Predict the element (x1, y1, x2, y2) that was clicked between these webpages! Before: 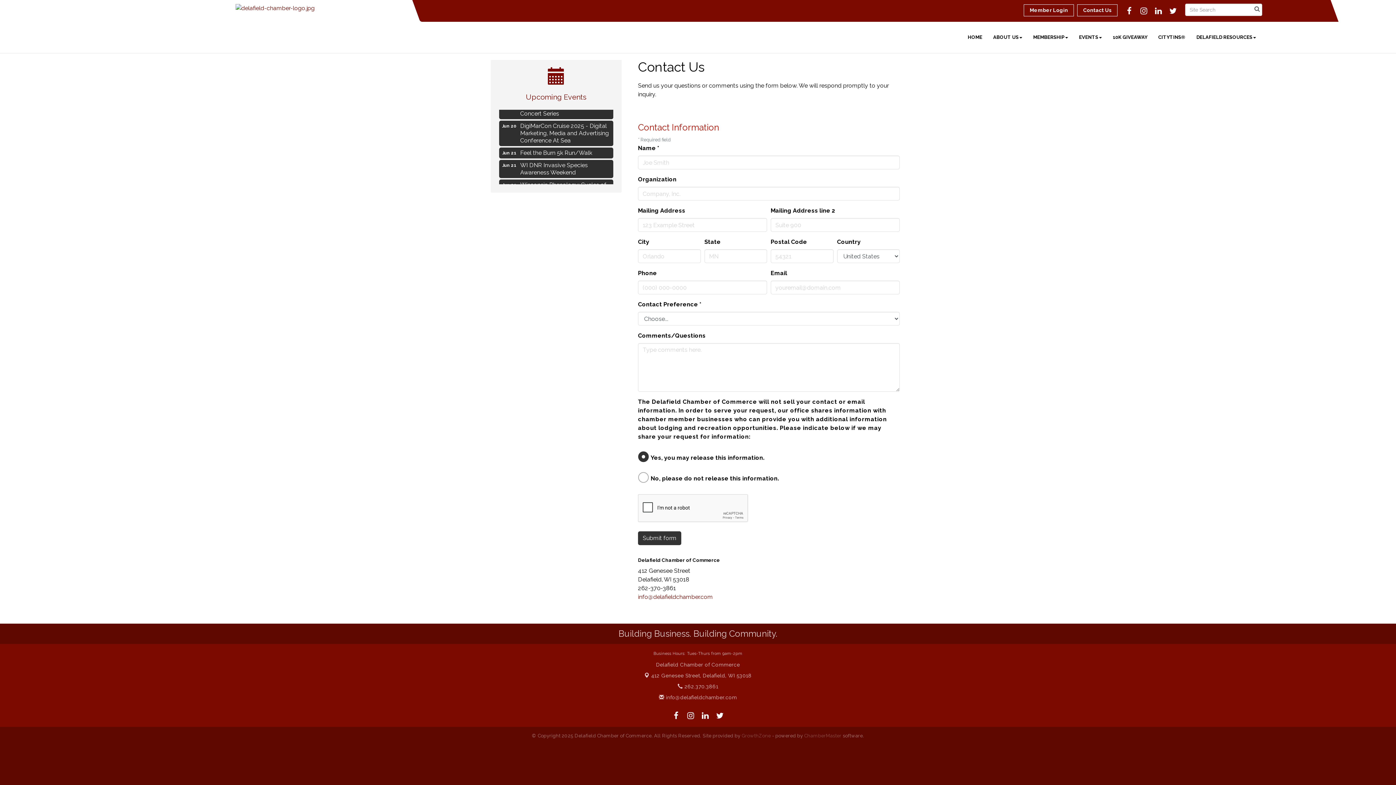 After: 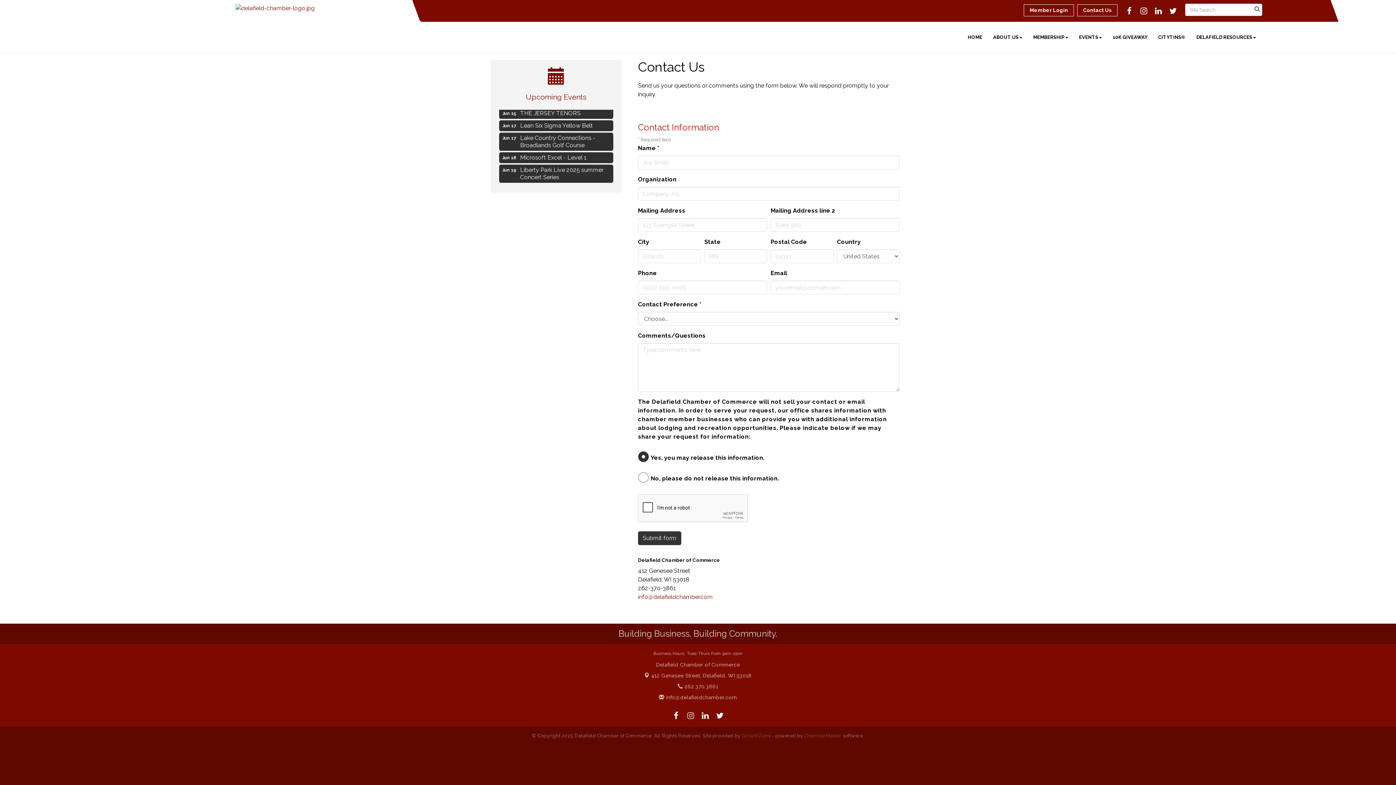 Action: bbox: (684, 709, 697, 721)